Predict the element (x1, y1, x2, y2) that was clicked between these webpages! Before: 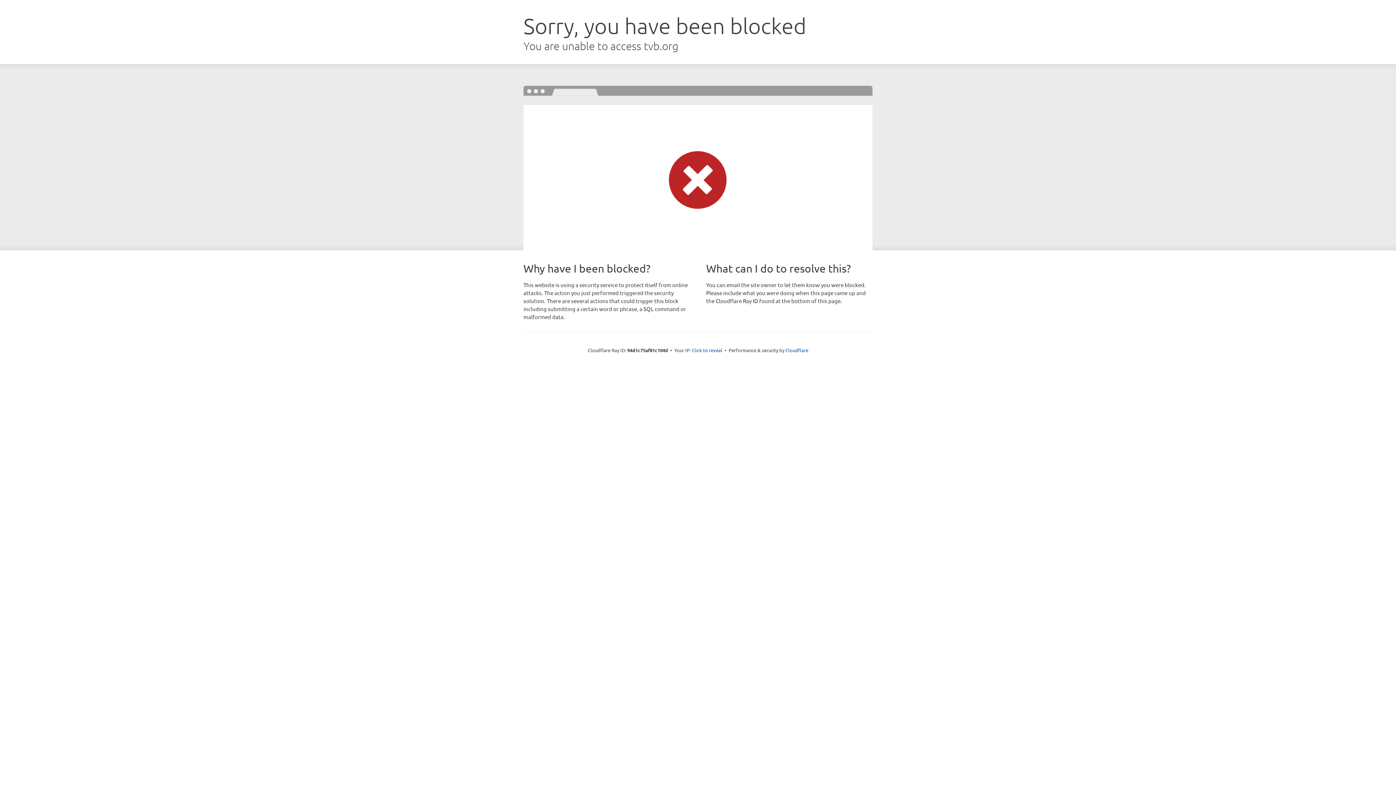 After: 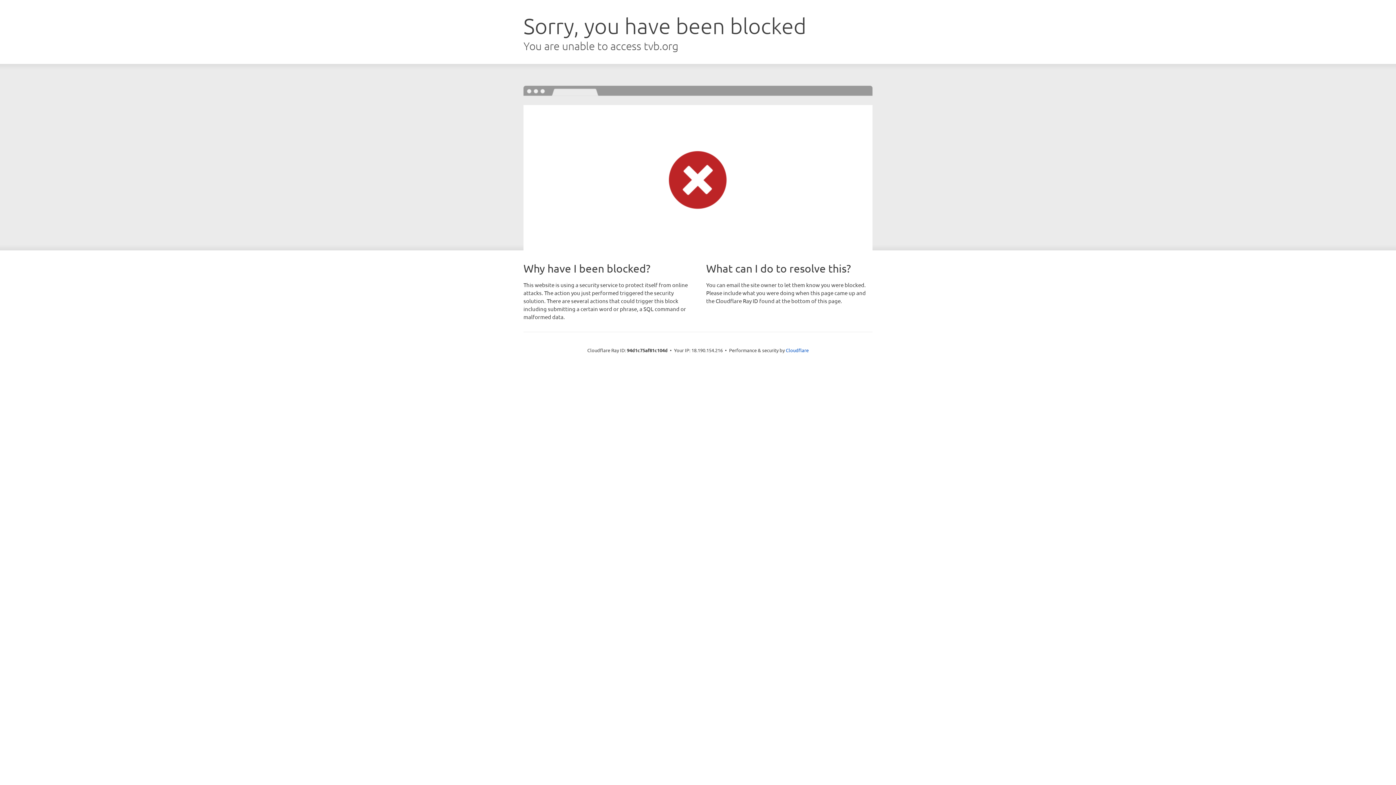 Action: bbox: (692, 346, 722, 353) label: Click to reveal